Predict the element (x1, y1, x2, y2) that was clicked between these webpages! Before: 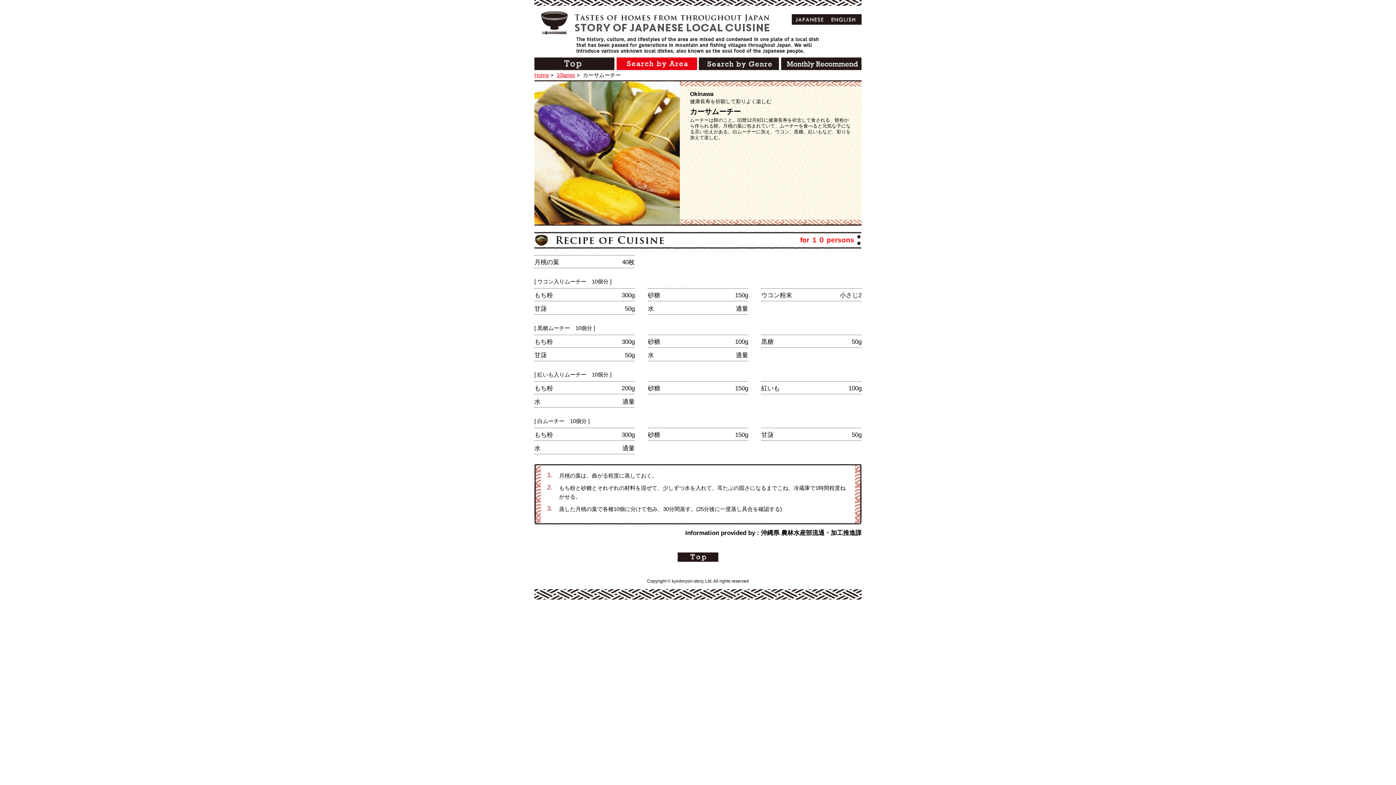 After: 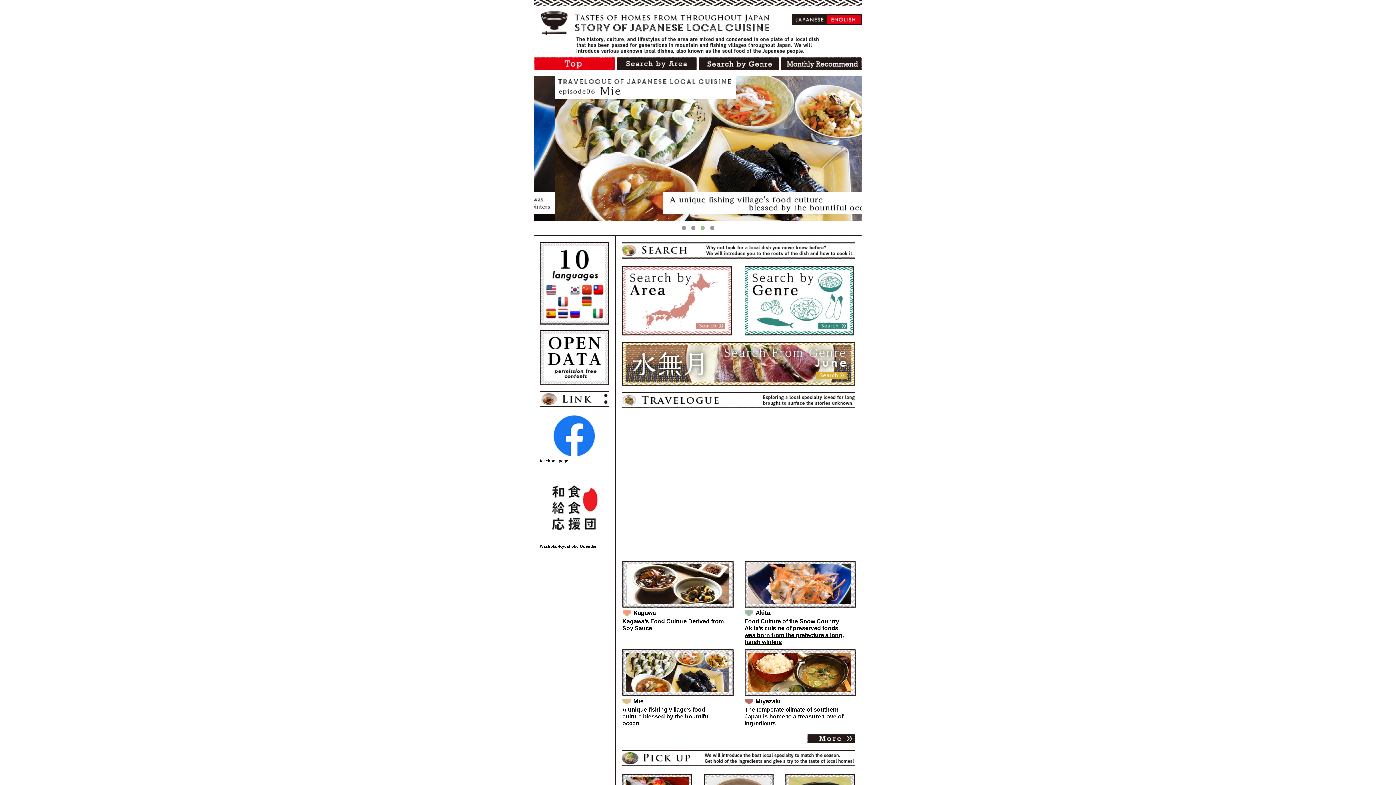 Action: bbox: (534, 58, 615, 64)